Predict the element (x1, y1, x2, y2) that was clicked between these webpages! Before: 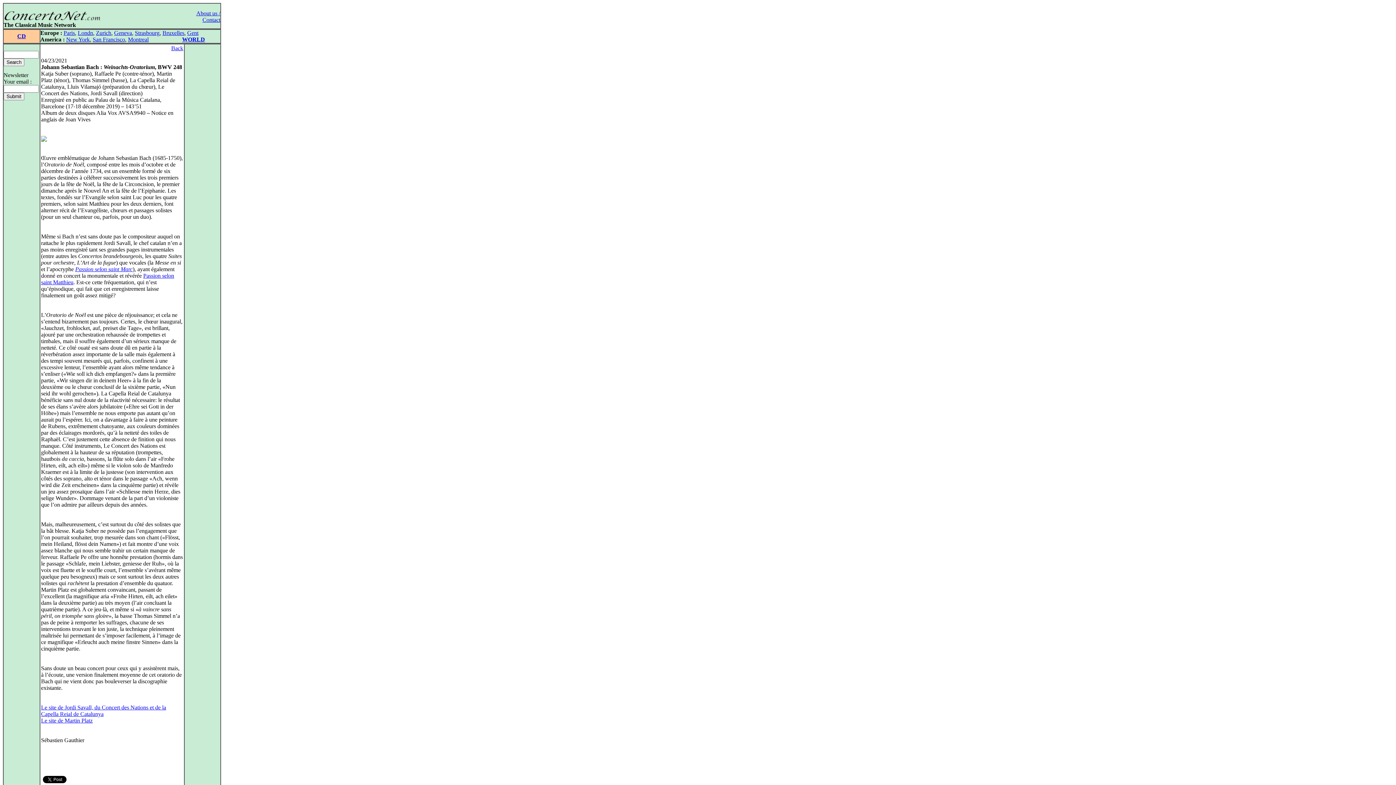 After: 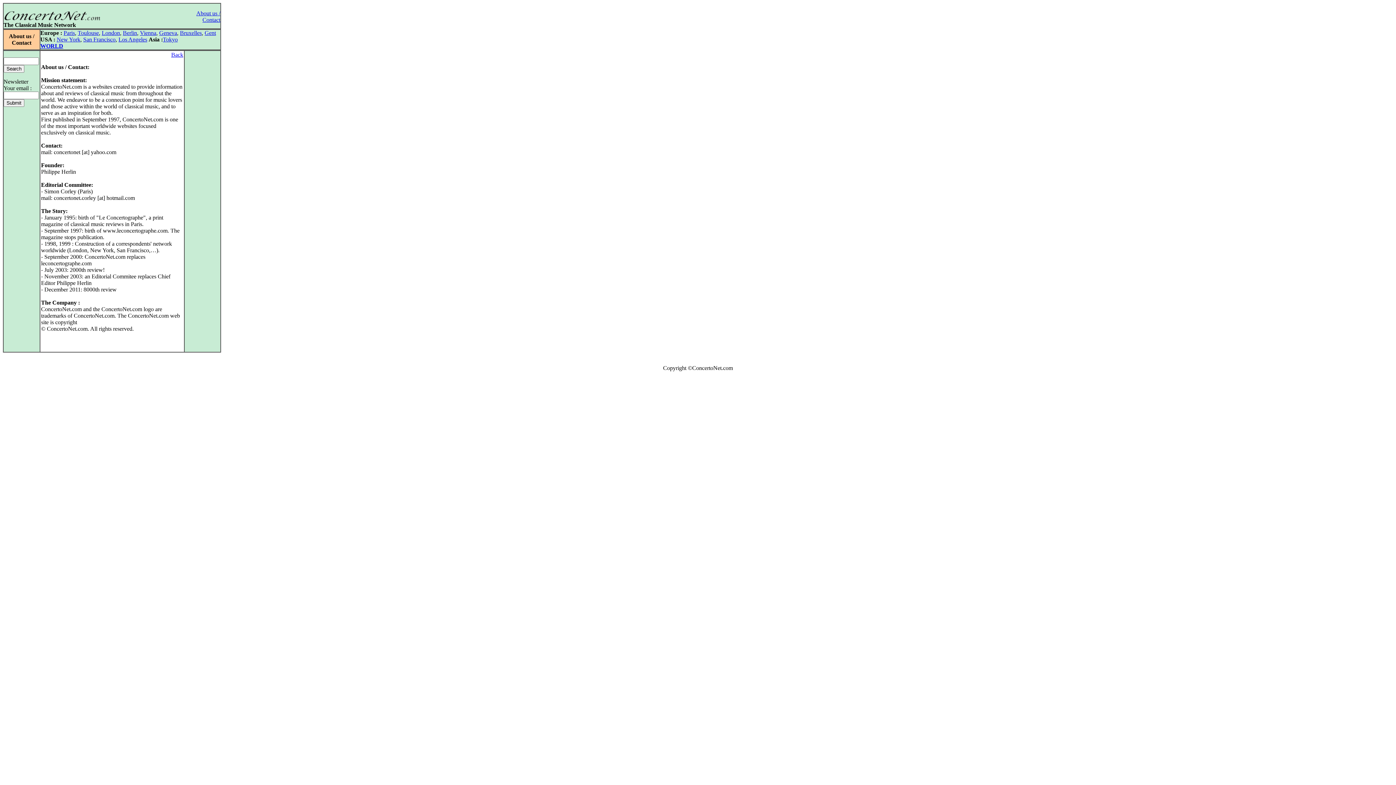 Action: label: 
About us / Contact bbox: (196, 10, 220, 22)